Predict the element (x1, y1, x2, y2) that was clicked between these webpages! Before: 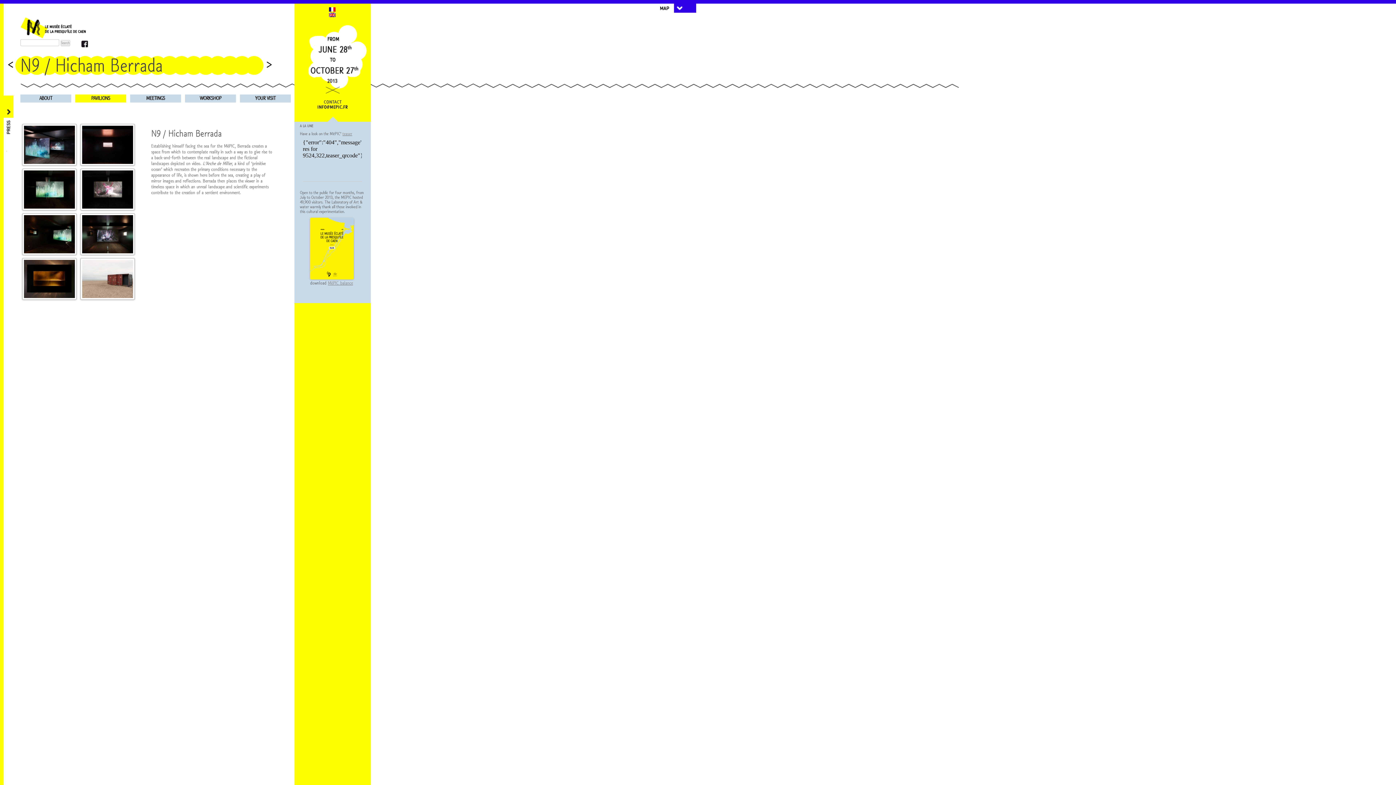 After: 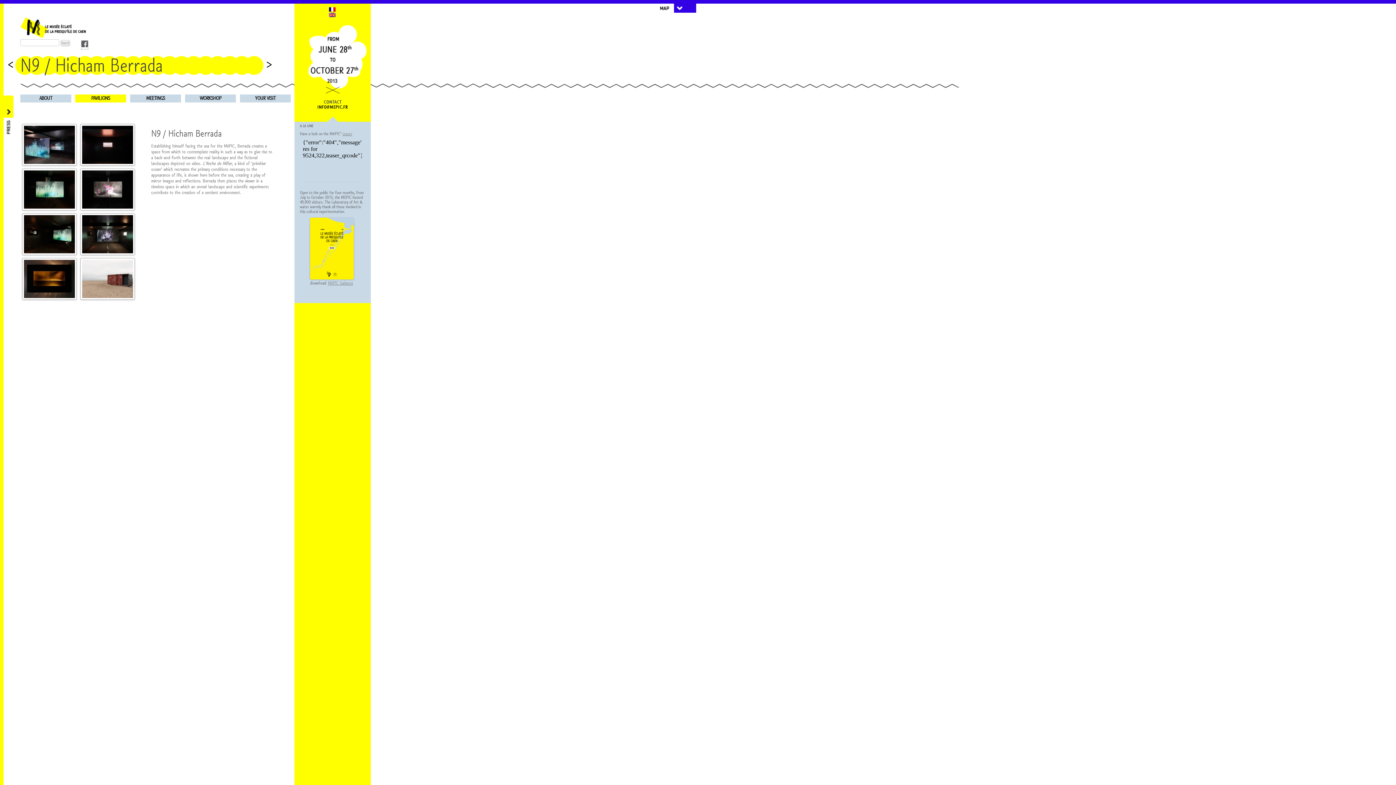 Action: bbox: (81, 42, 88, 49)